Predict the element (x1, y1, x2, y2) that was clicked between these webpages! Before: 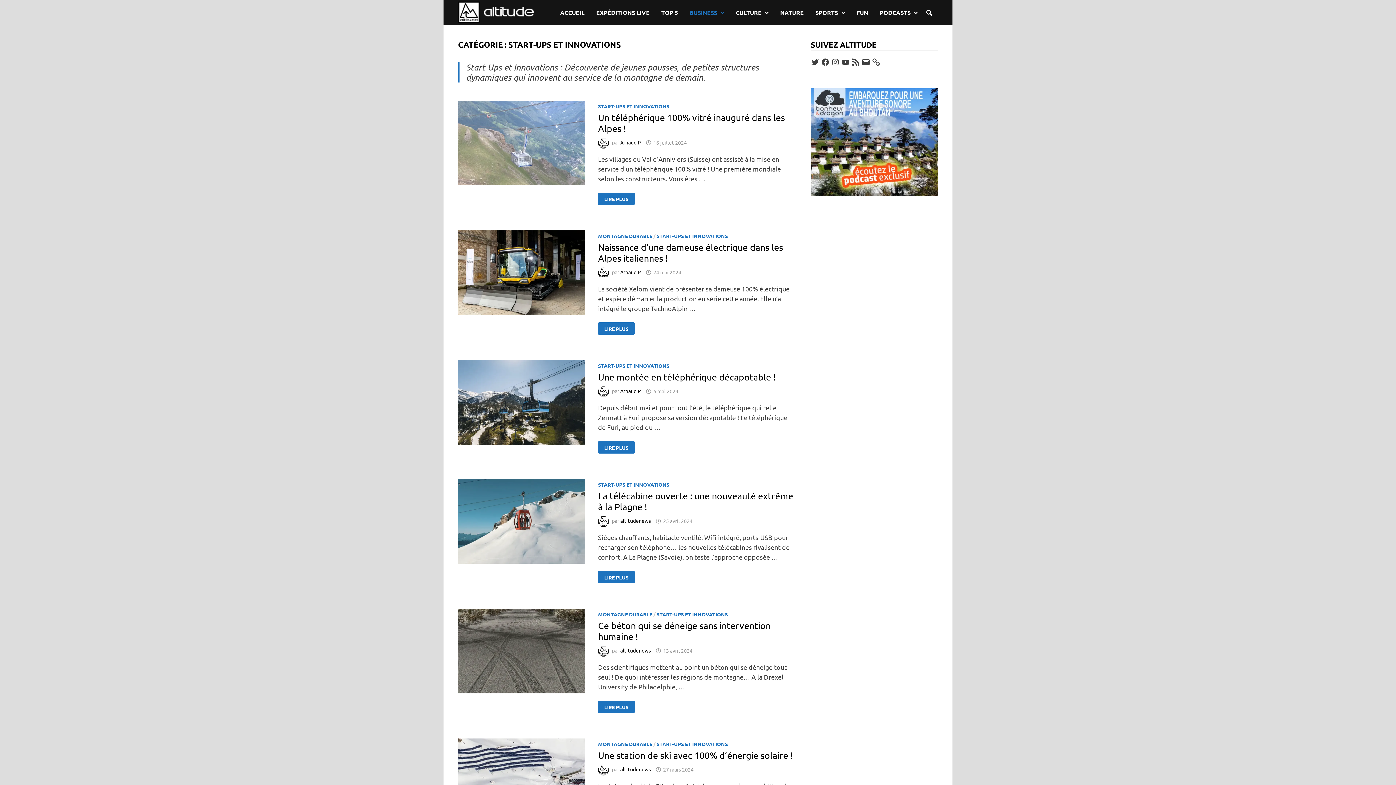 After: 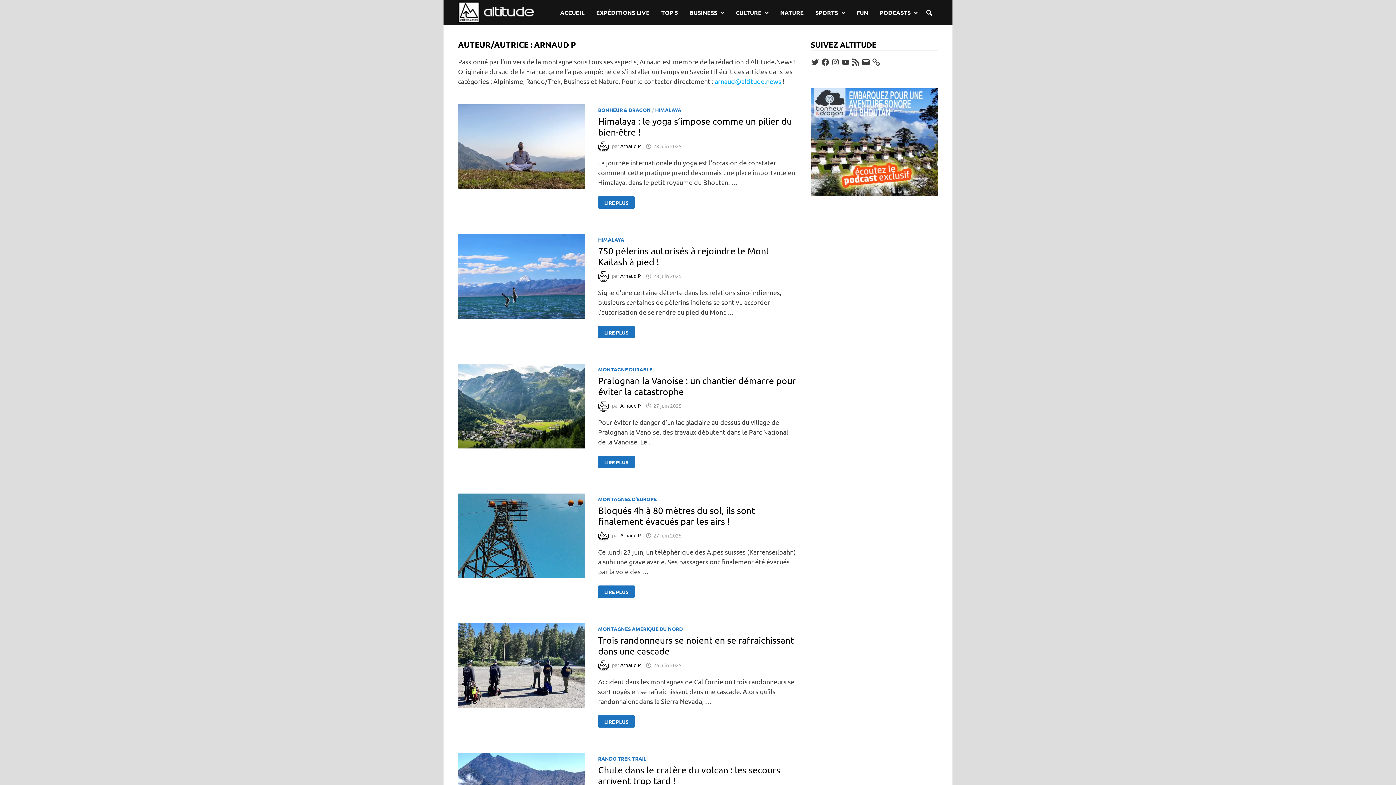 Action: bbox: (620, 139, 641, 145) label: Arnaud P